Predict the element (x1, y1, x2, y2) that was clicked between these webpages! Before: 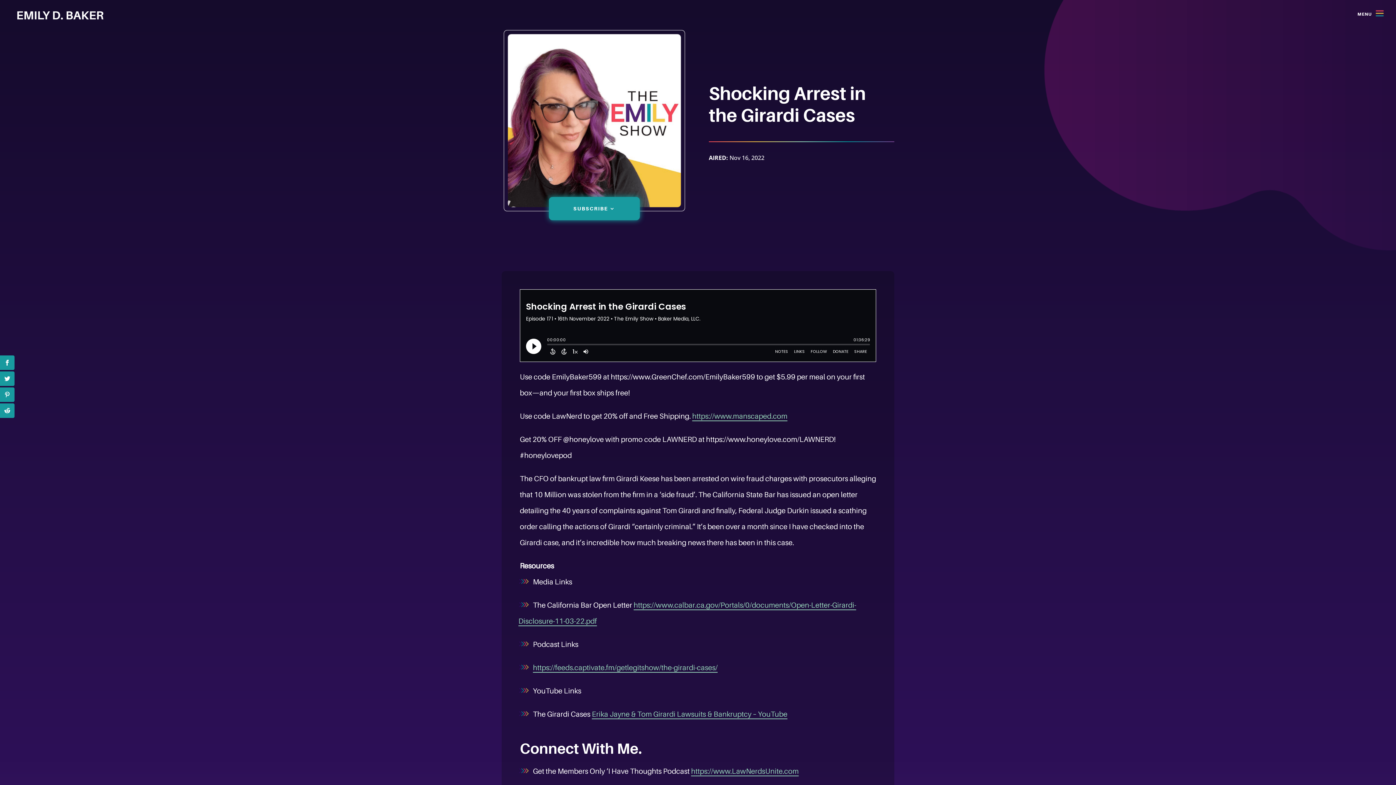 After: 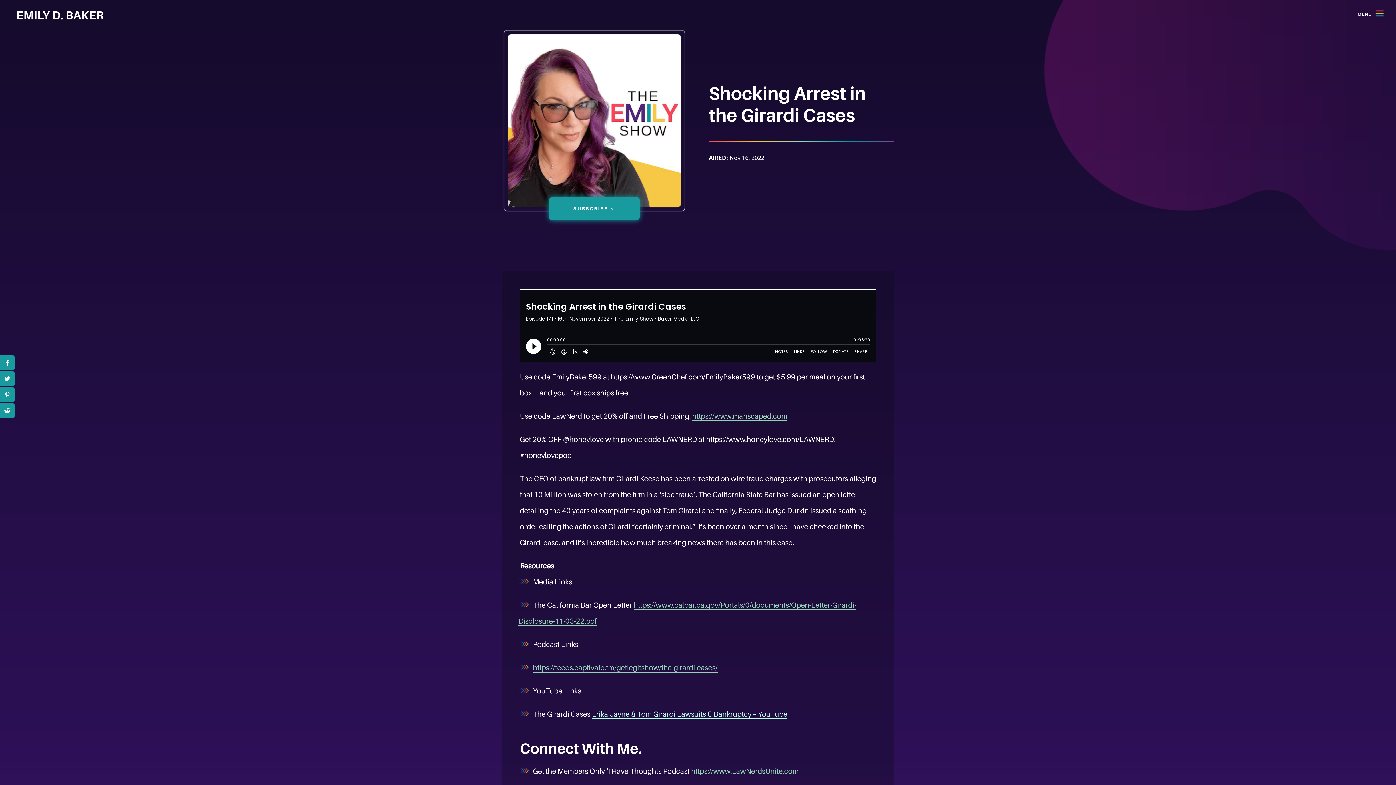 Action: label: Erika Jayne & Tom Girardi Lawsuits & Bankruptcy – YouTube bbox: (592, 710, 787, 719)